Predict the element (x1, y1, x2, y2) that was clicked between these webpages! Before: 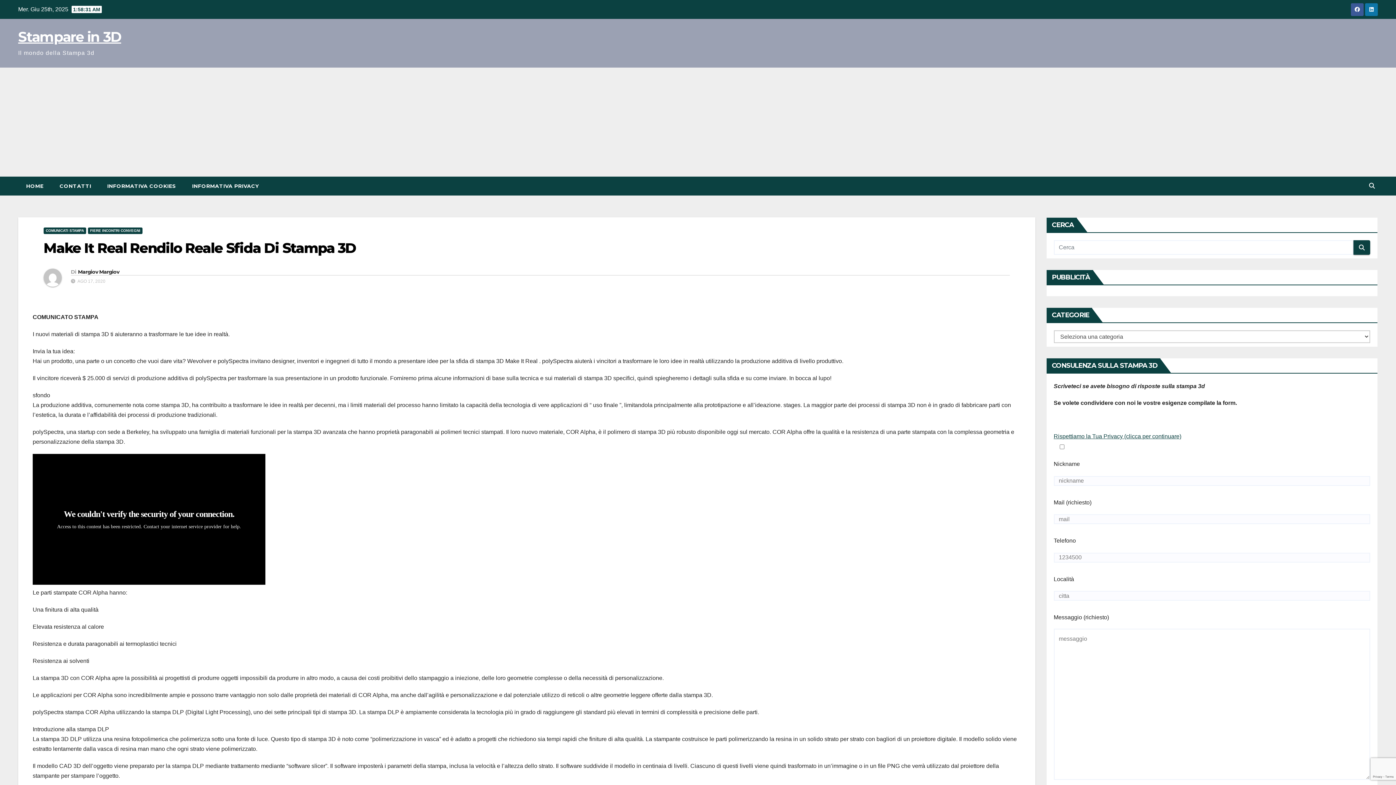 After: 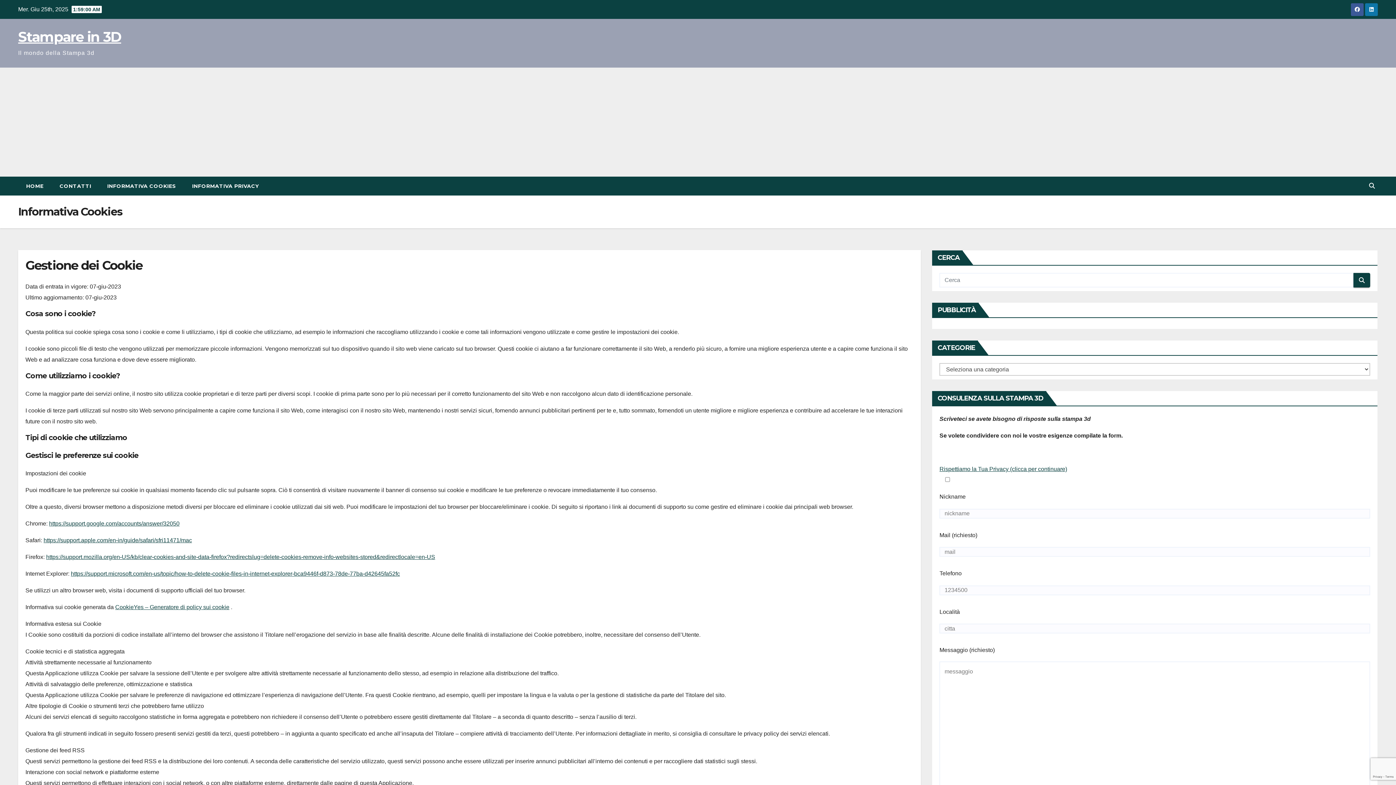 Action: label: INFORMATIVA COOKIES bbox: (99, 176, 184, 195)